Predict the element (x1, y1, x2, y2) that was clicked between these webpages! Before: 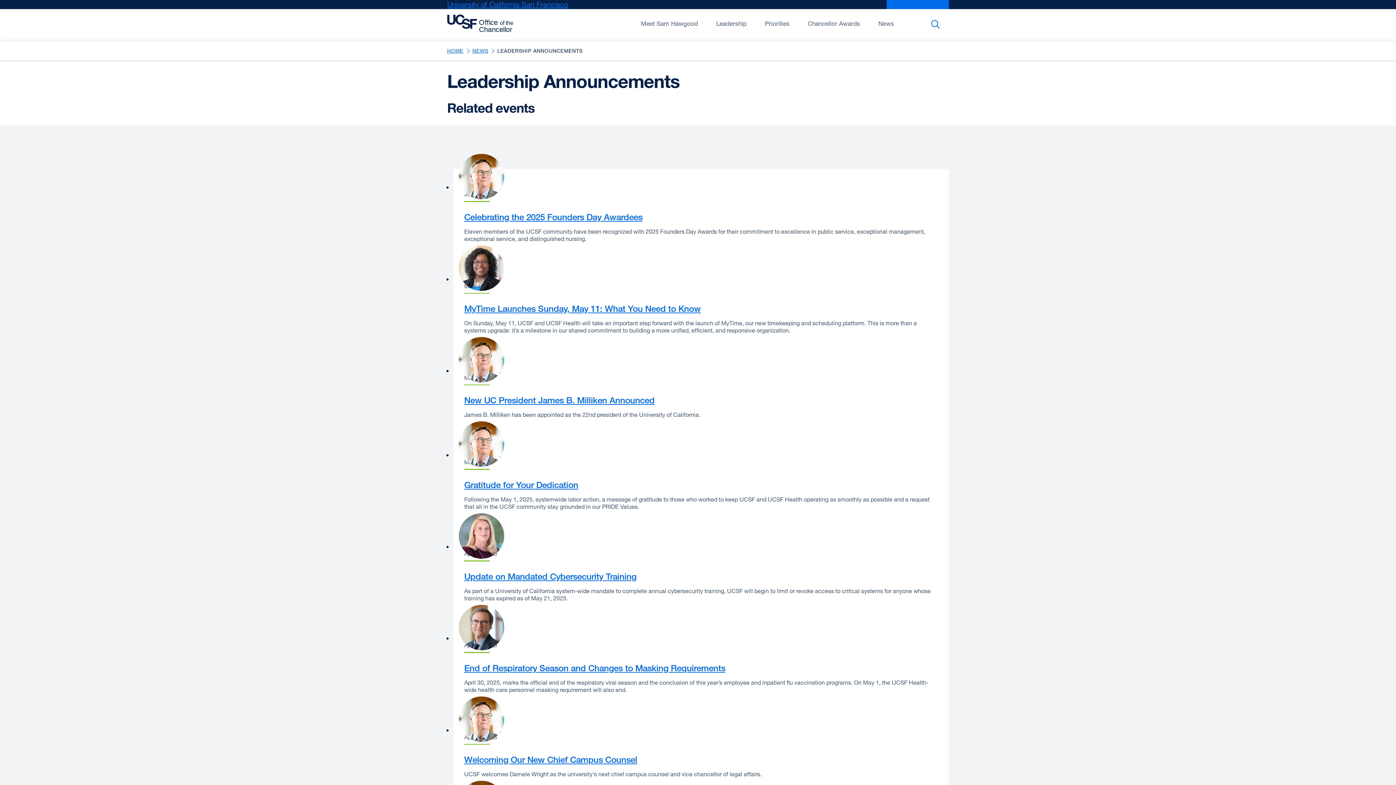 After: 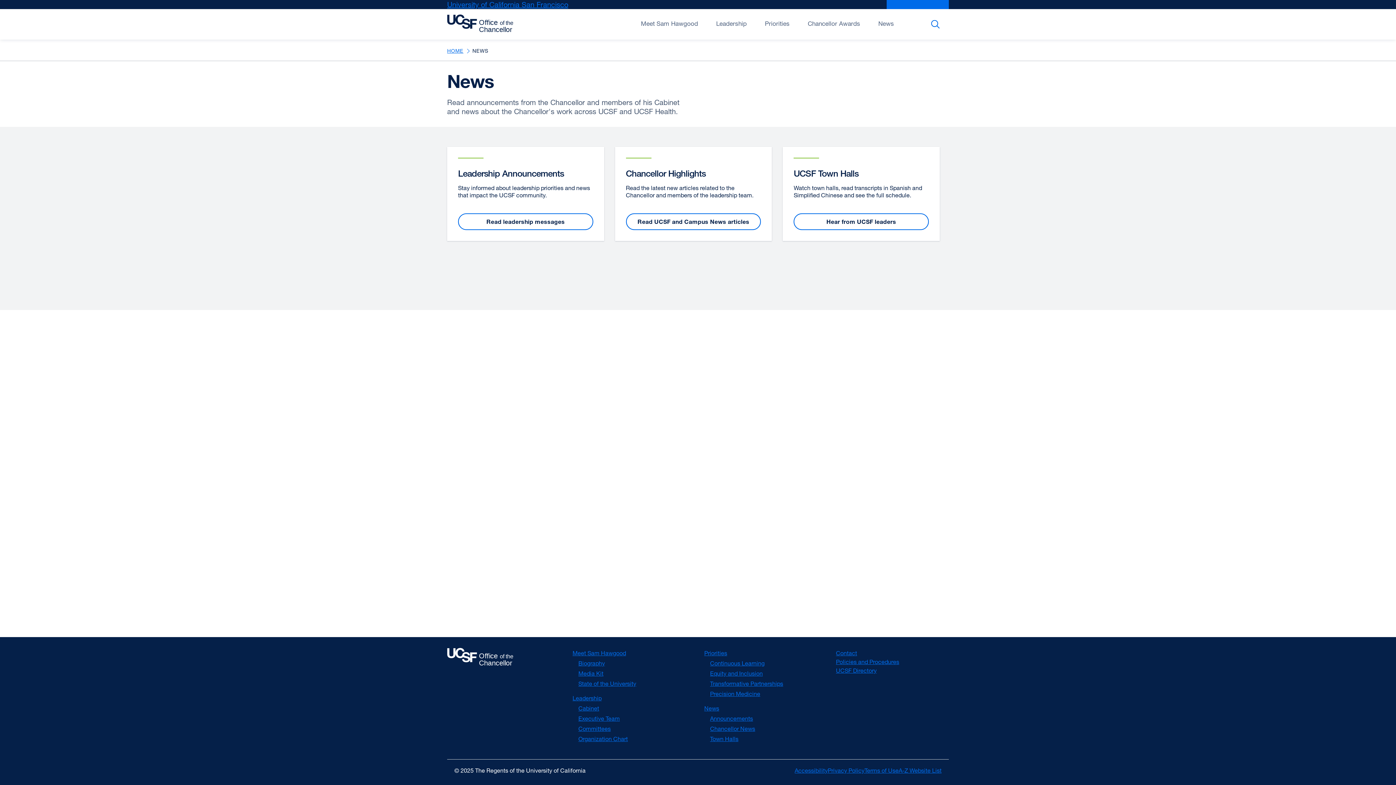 Action: bbox: (472, 47, 488, 53) label: NEWS